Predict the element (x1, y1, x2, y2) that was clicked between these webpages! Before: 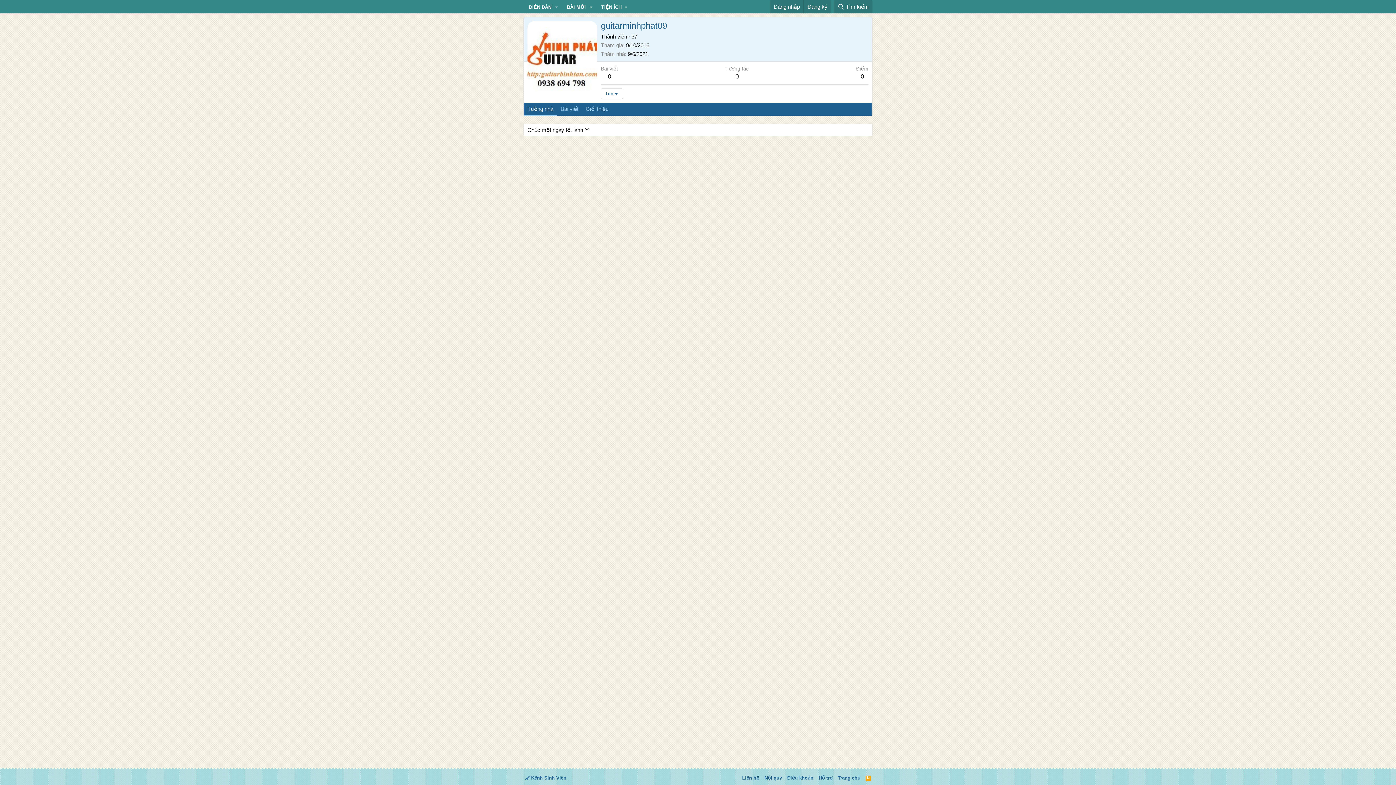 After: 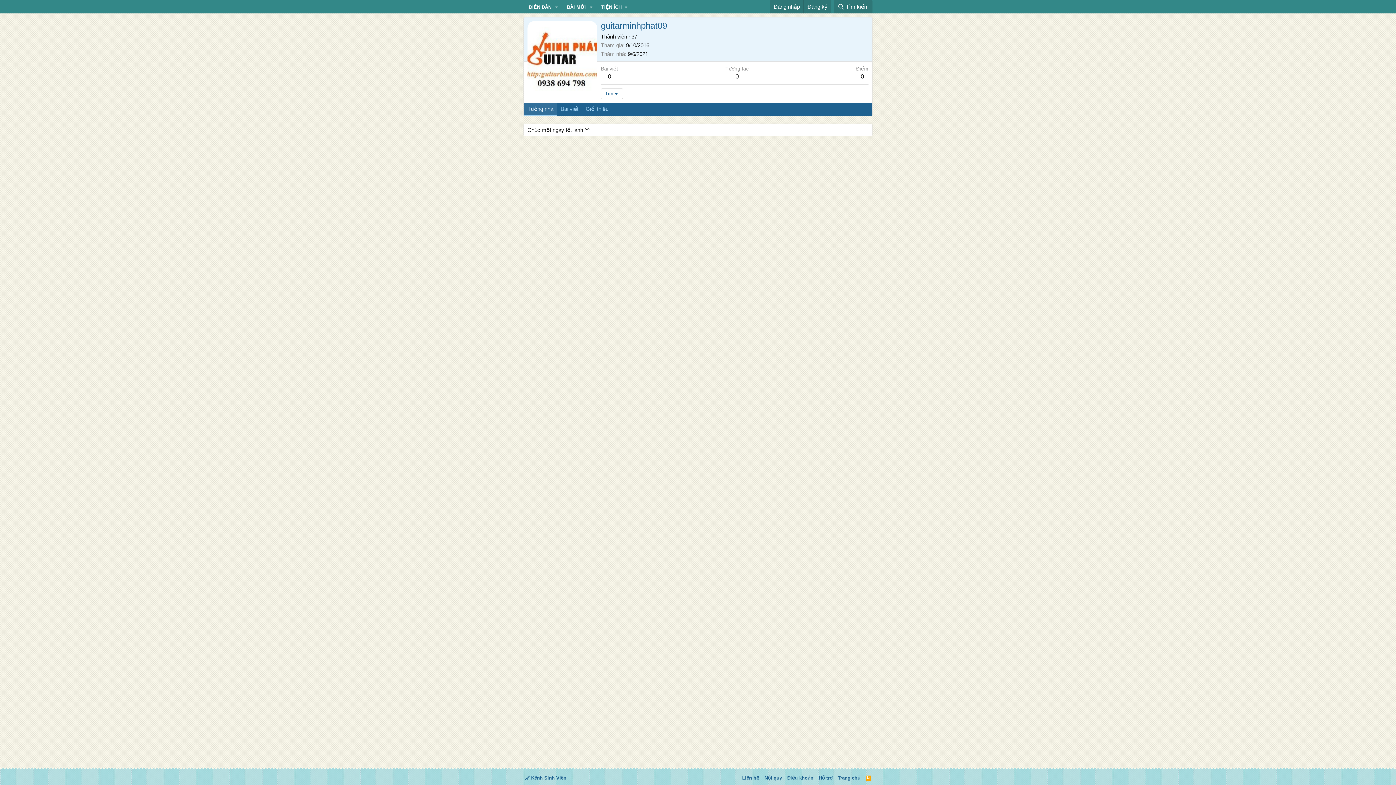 Action: bbox: (524, 103, 557, 116) label: Tường nhà